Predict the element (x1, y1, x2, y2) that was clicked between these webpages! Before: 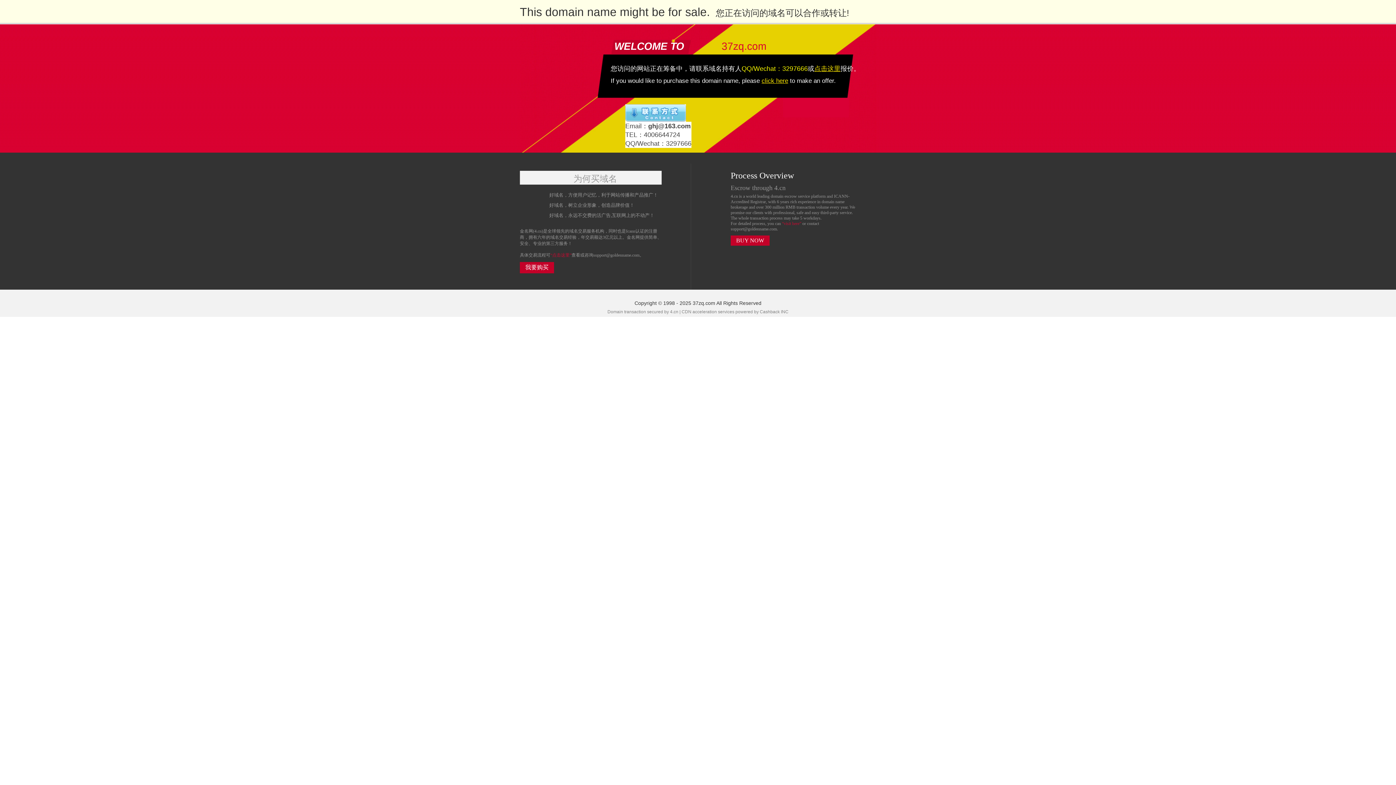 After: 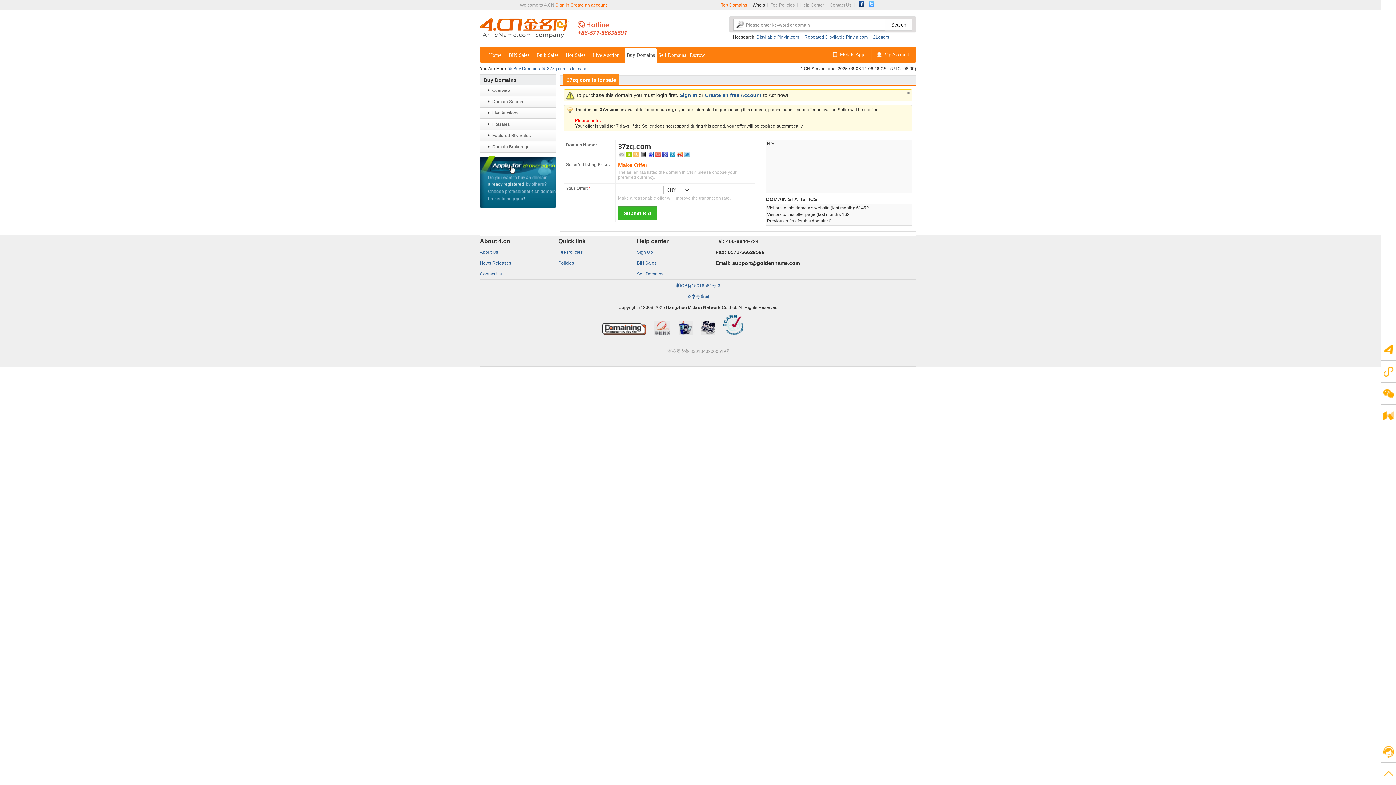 Action: label: 点击这里 bbox: (814, 63, 840, 72)